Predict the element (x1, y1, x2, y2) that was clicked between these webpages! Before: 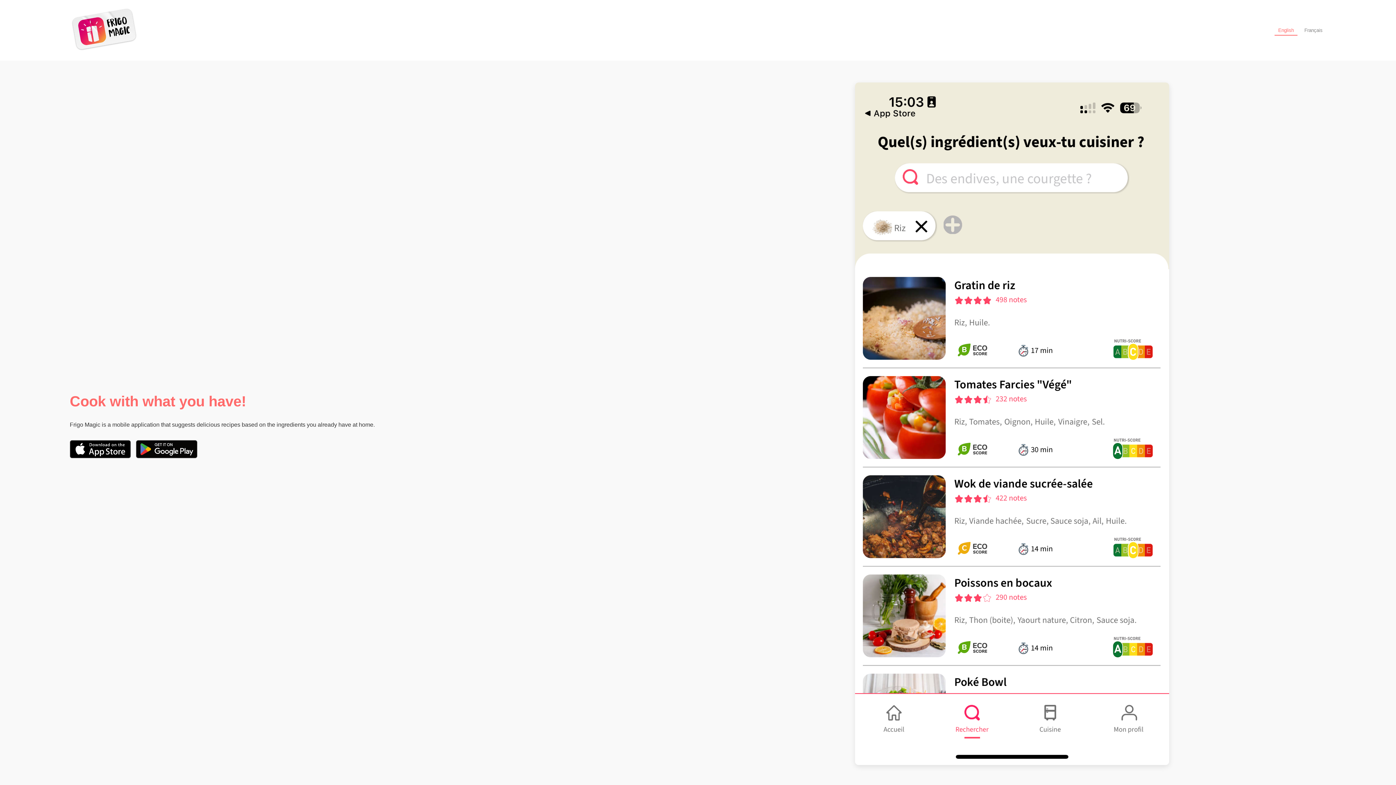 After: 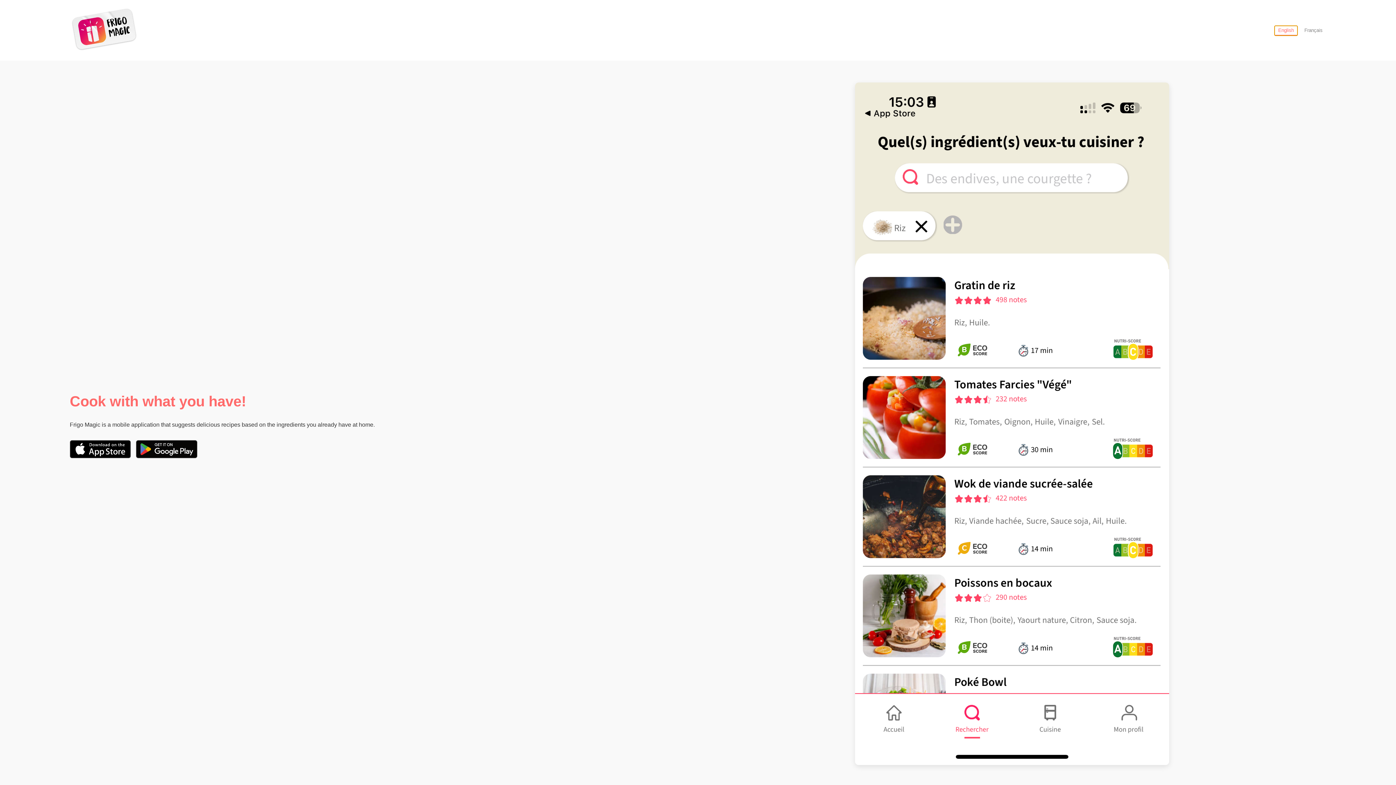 Action: bbox: (1274, 25, 1297, 35) label: English